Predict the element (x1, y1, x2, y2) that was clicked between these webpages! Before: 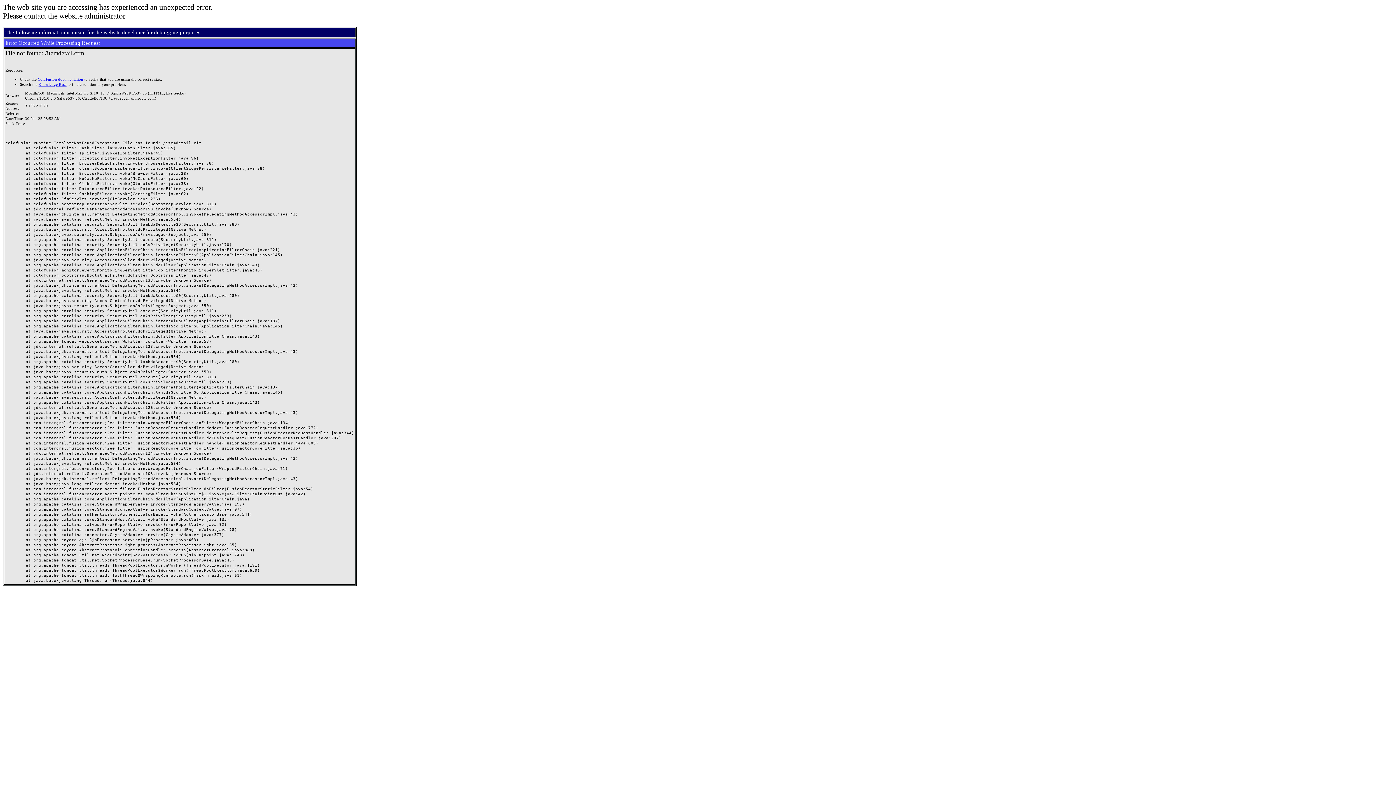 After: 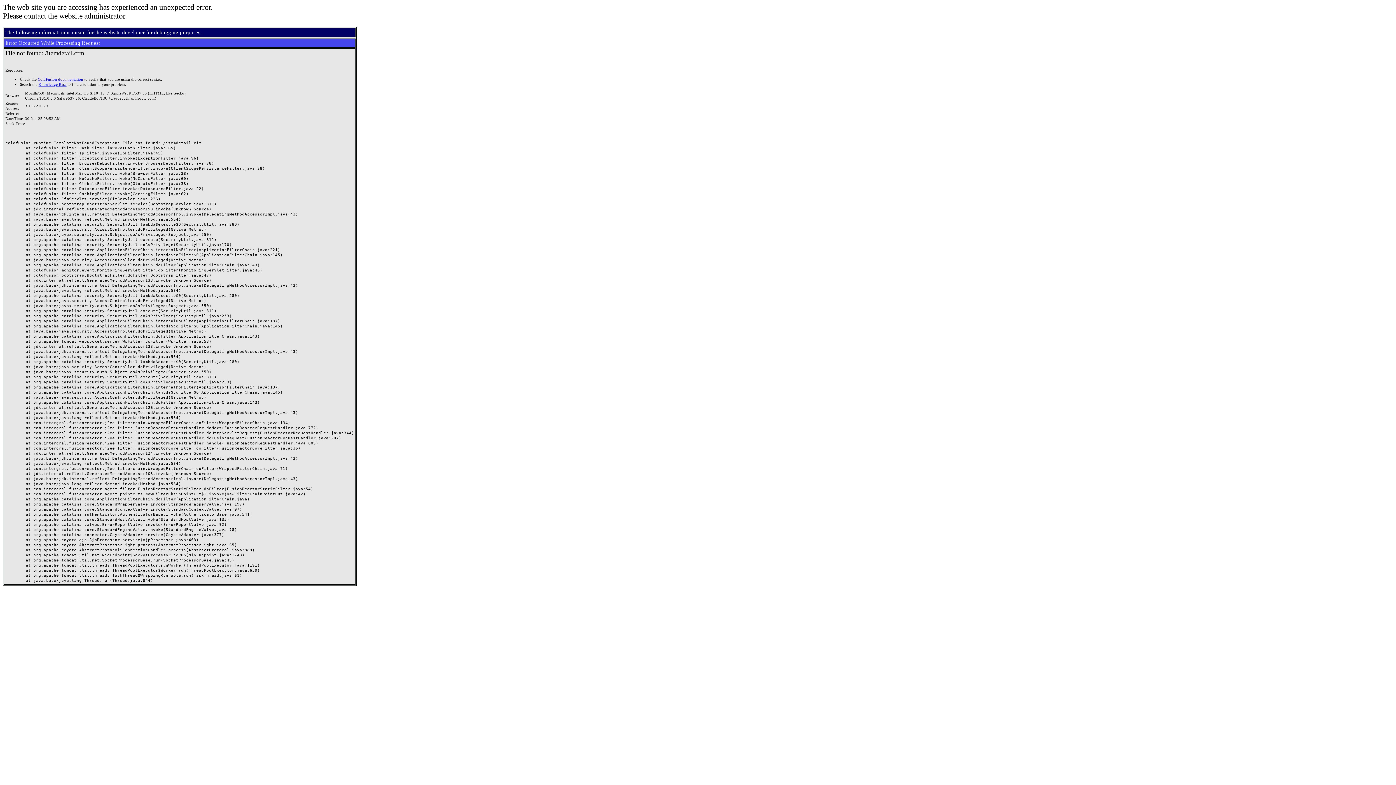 Action: bbox: (38, 82, 66, 86) label: Knowledge Base